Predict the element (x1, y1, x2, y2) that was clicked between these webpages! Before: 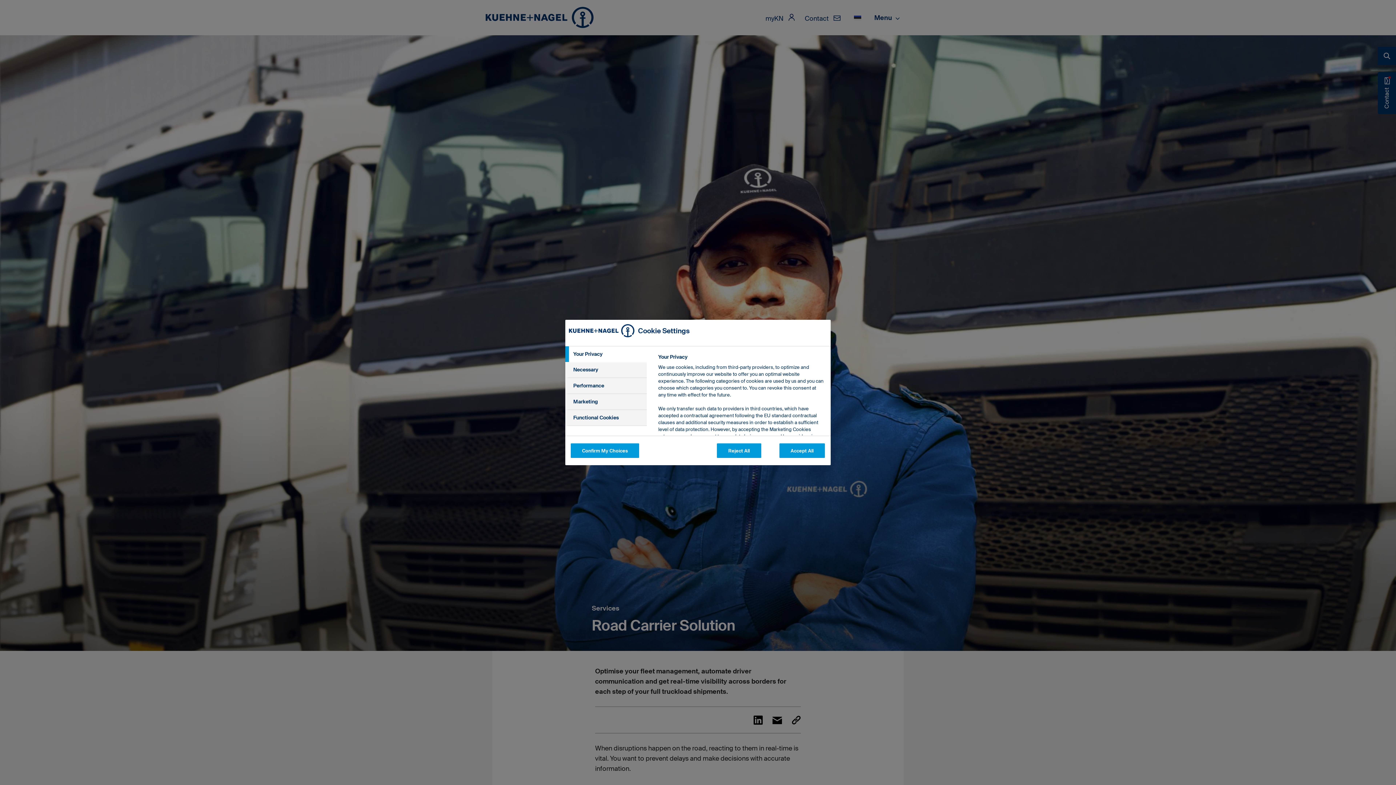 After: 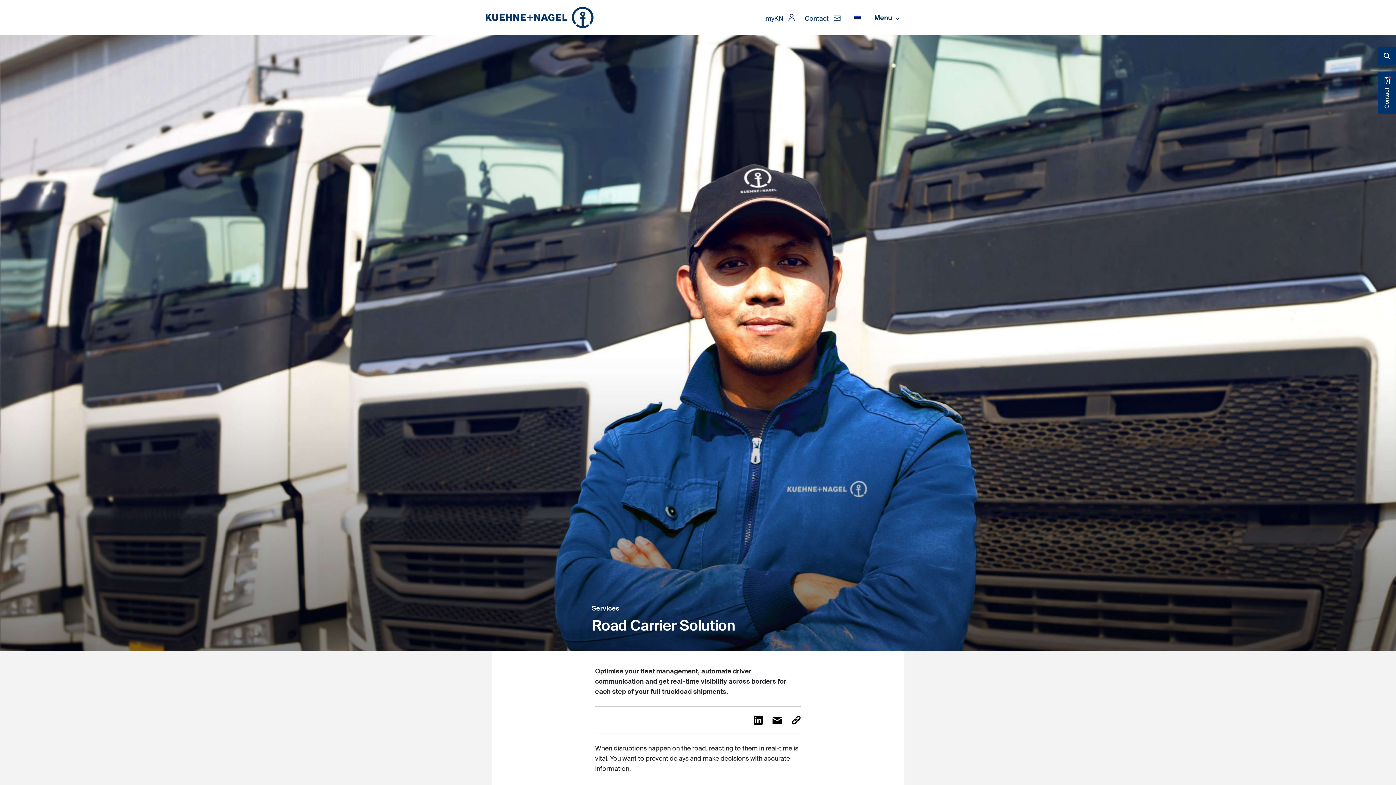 Action: bbox: (779, 443, 825, 458) label: Accept All